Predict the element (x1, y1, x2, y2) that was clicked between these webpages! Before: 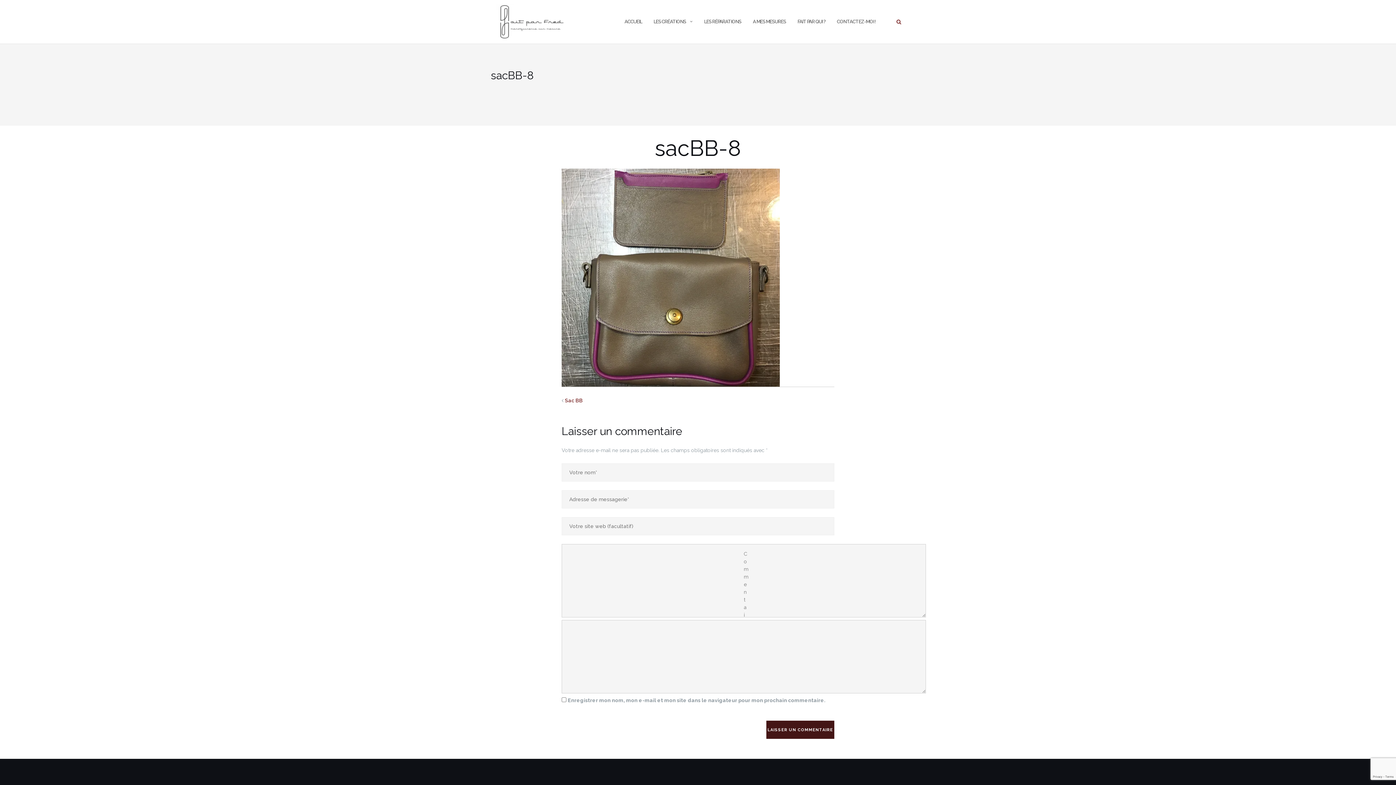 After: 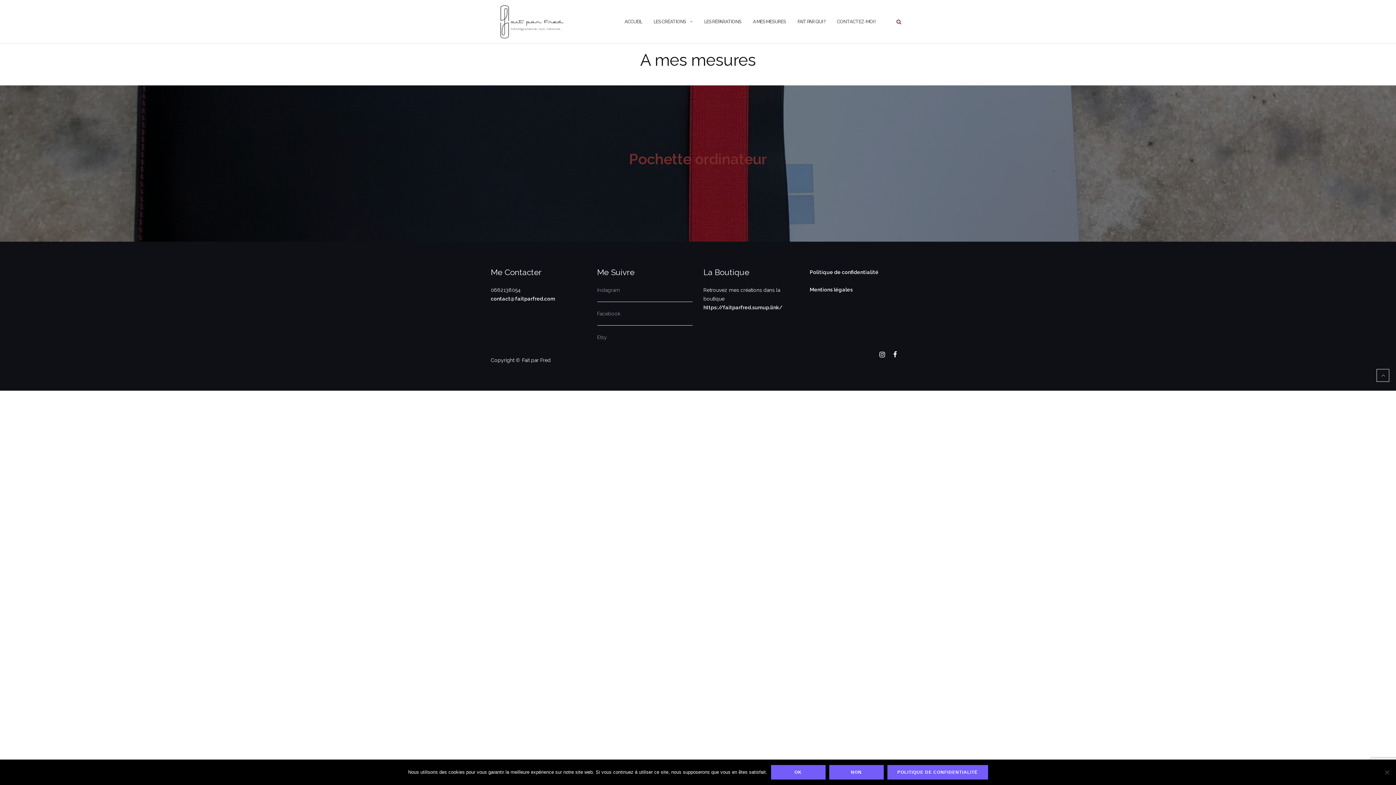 Action: label: A MES MESURES bbox: (753, 11, 786, 31)